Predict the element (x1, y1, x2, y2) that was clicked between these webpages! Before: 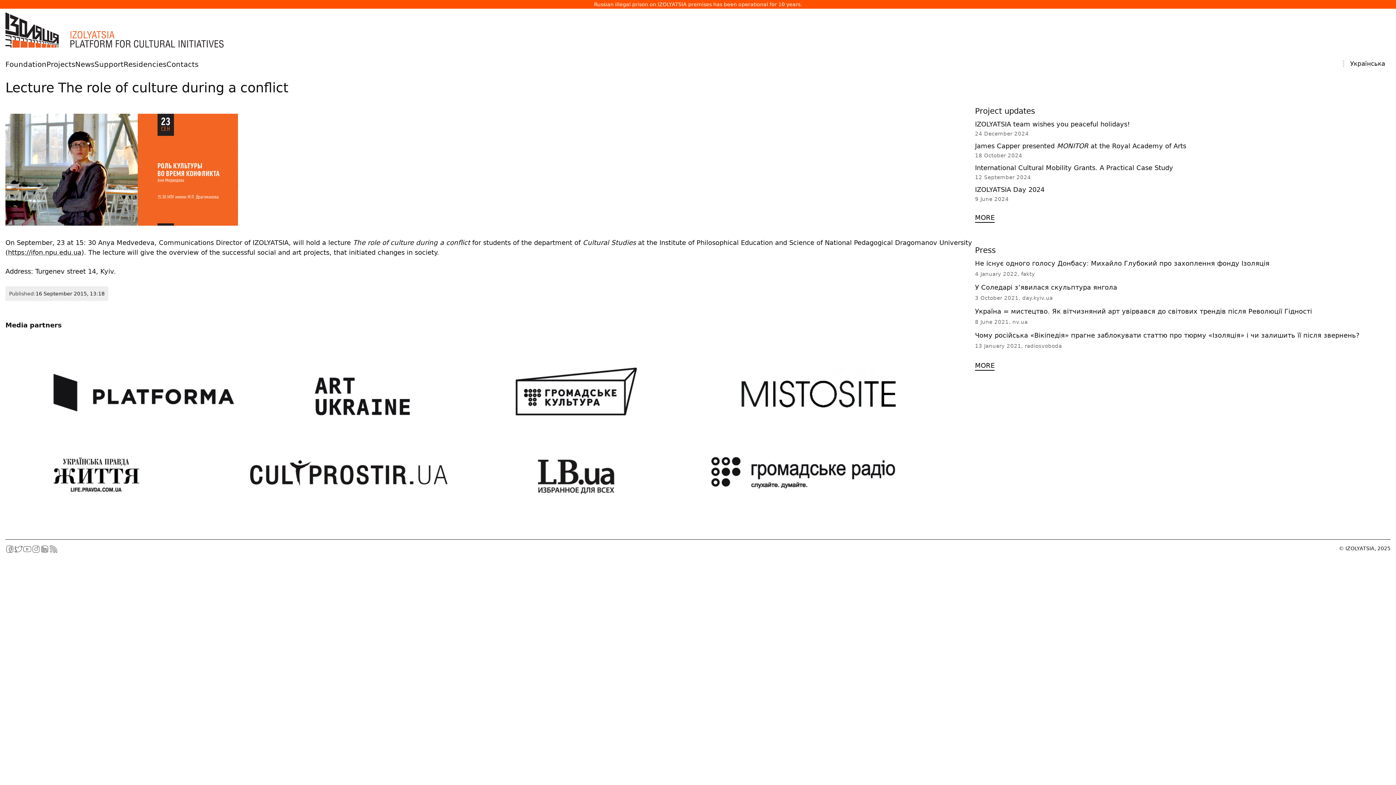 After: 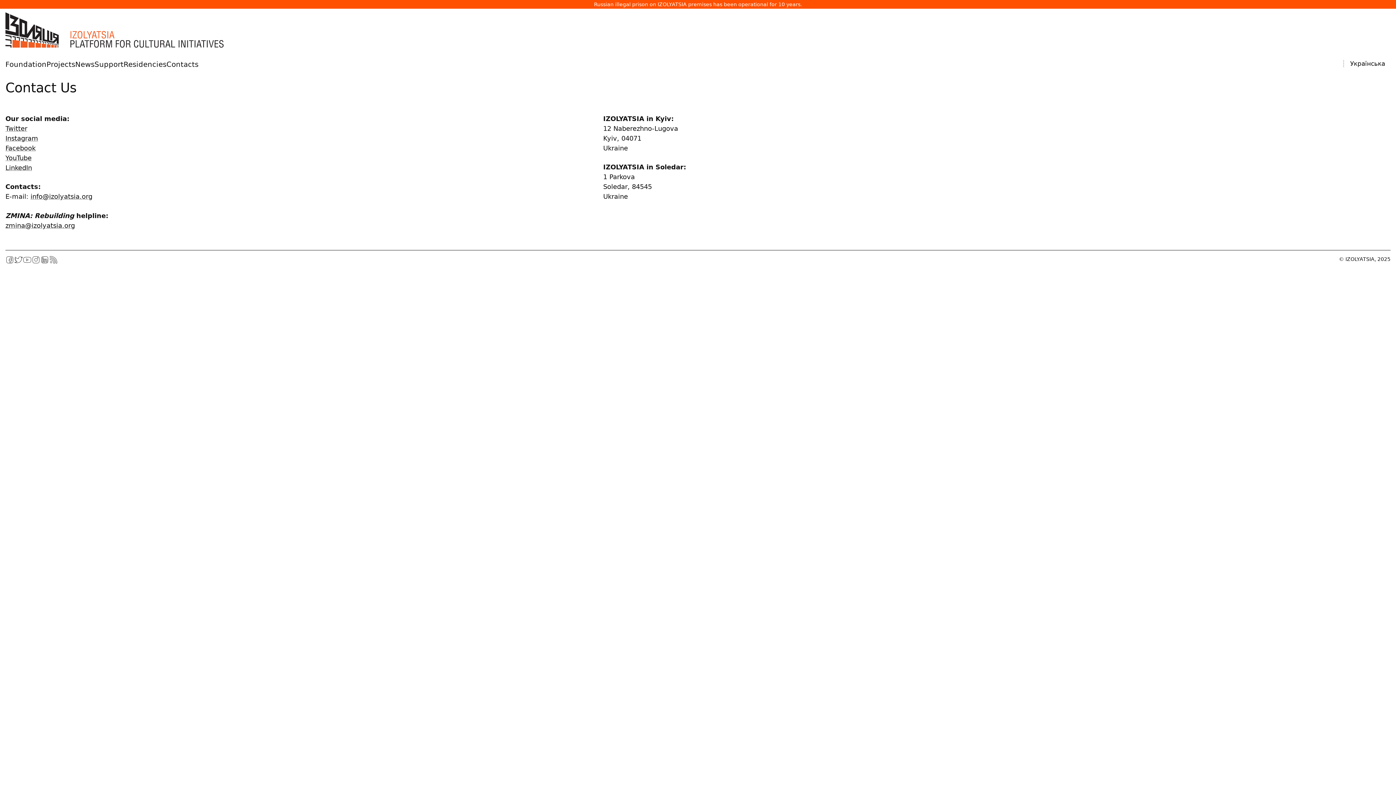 Action: bbox: (166, 60, 198, 68) label: Contacts